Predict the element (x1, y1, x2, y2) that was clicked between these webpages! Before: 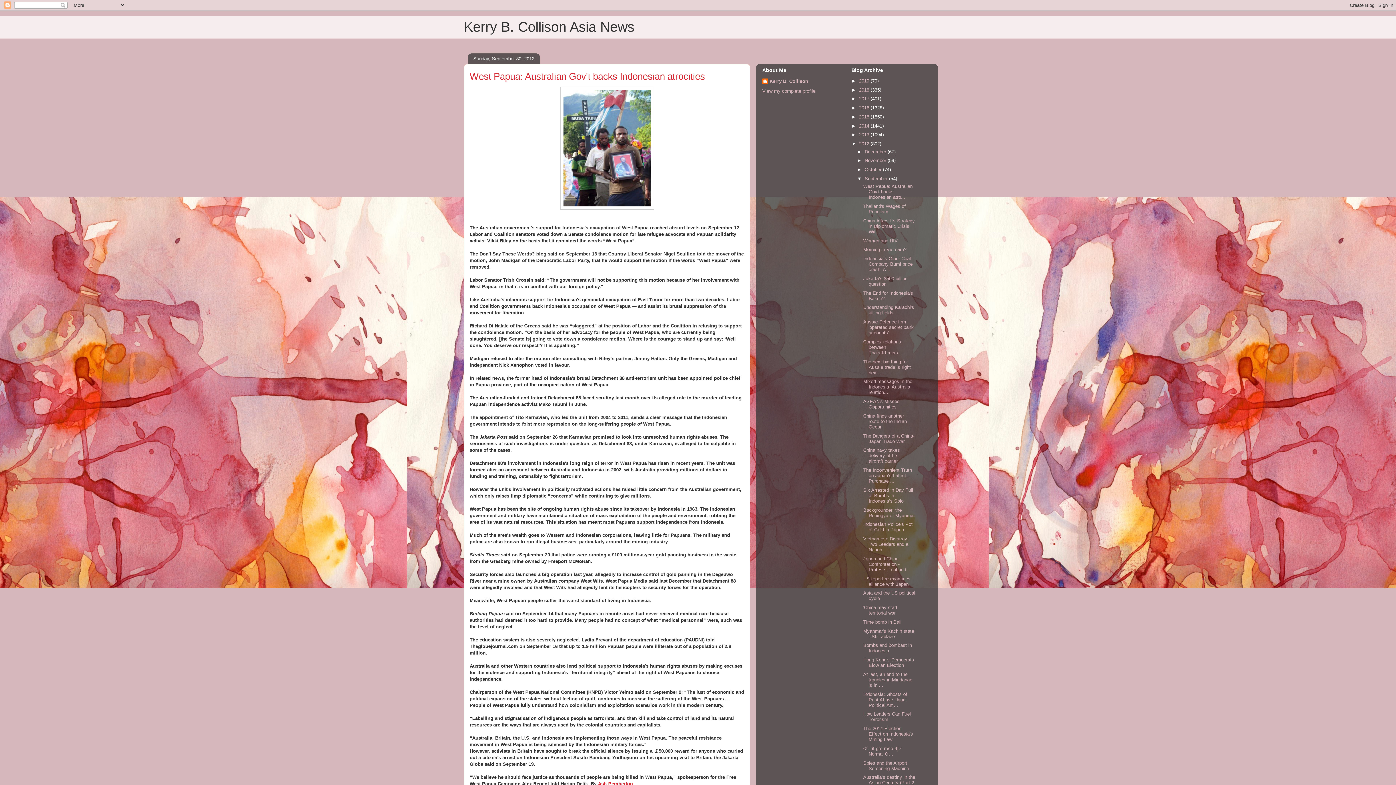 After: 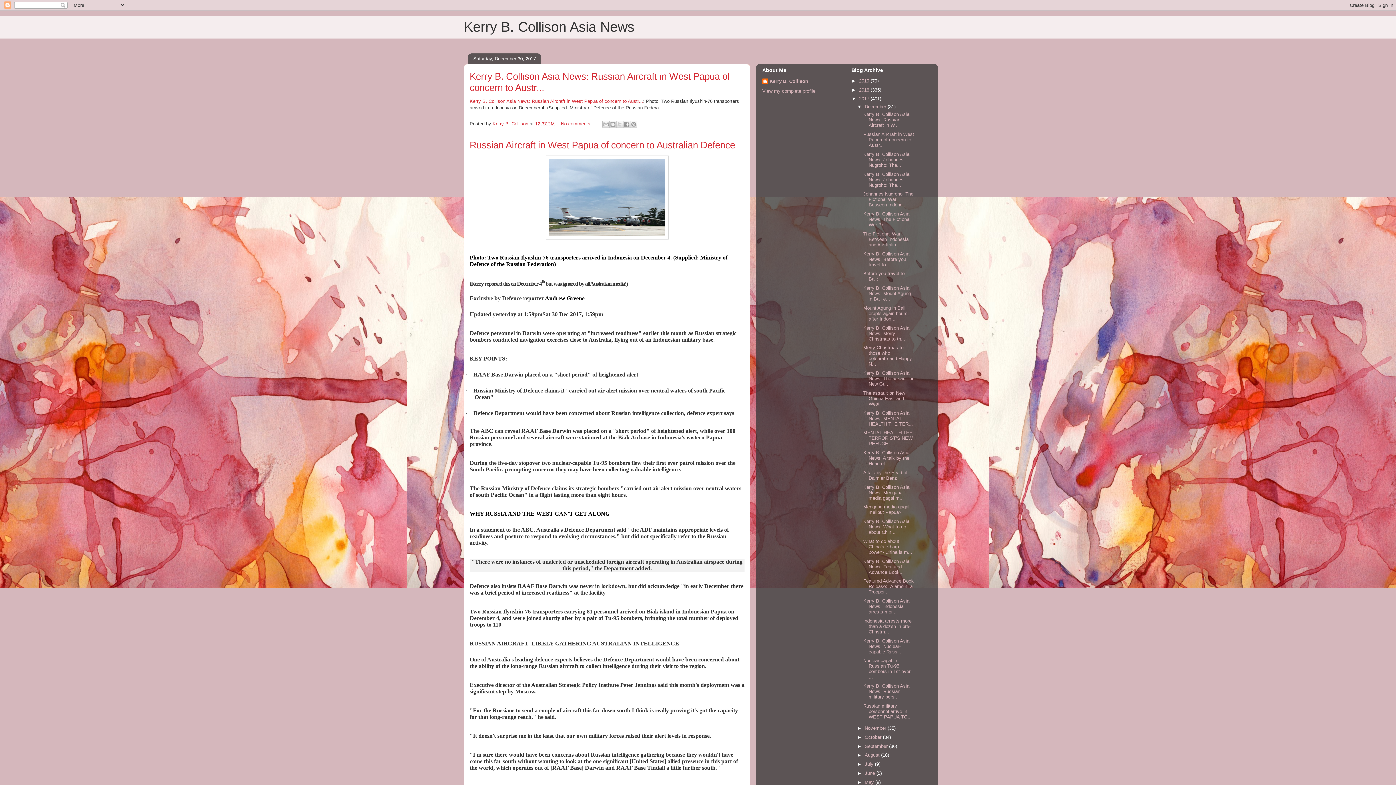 Action: label: 2017  bbox: (859, 96, 870, 101)